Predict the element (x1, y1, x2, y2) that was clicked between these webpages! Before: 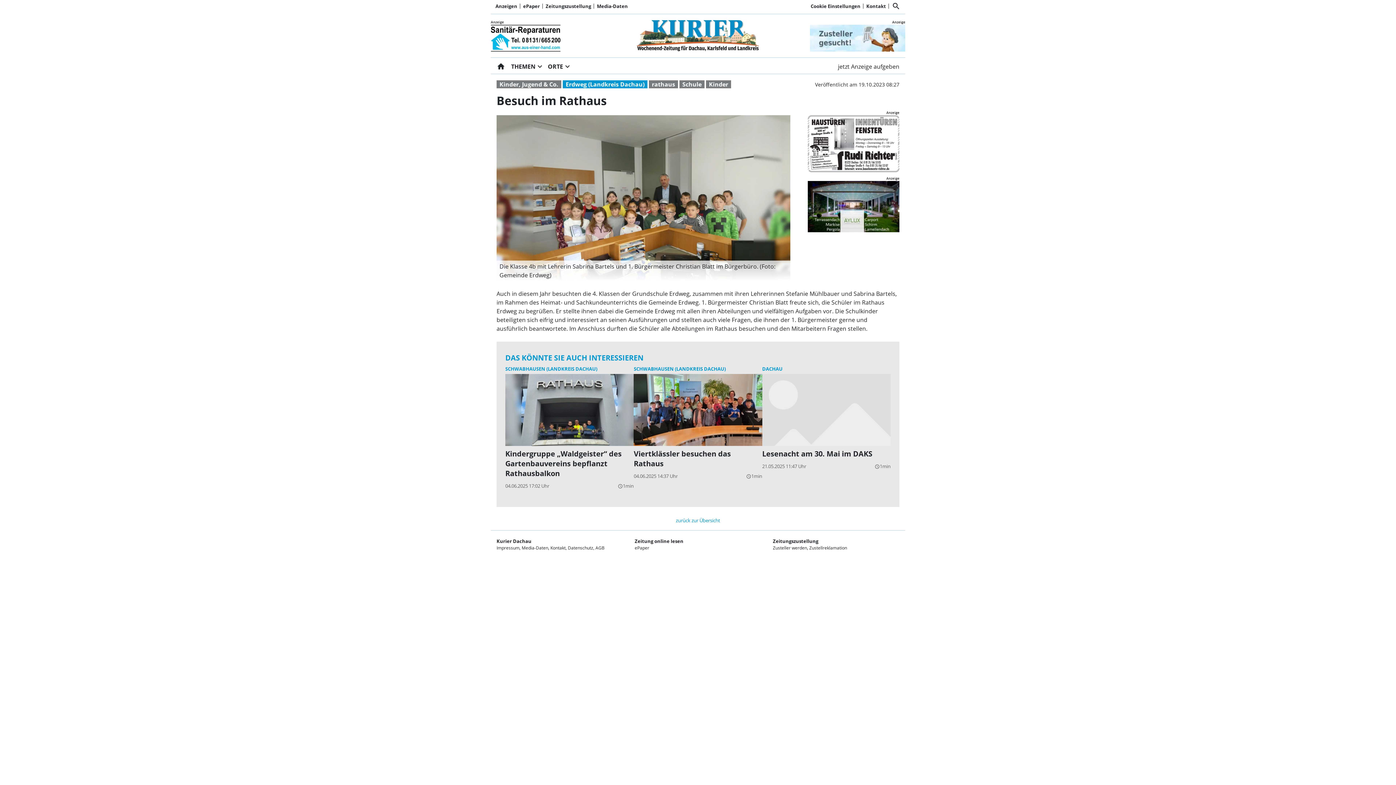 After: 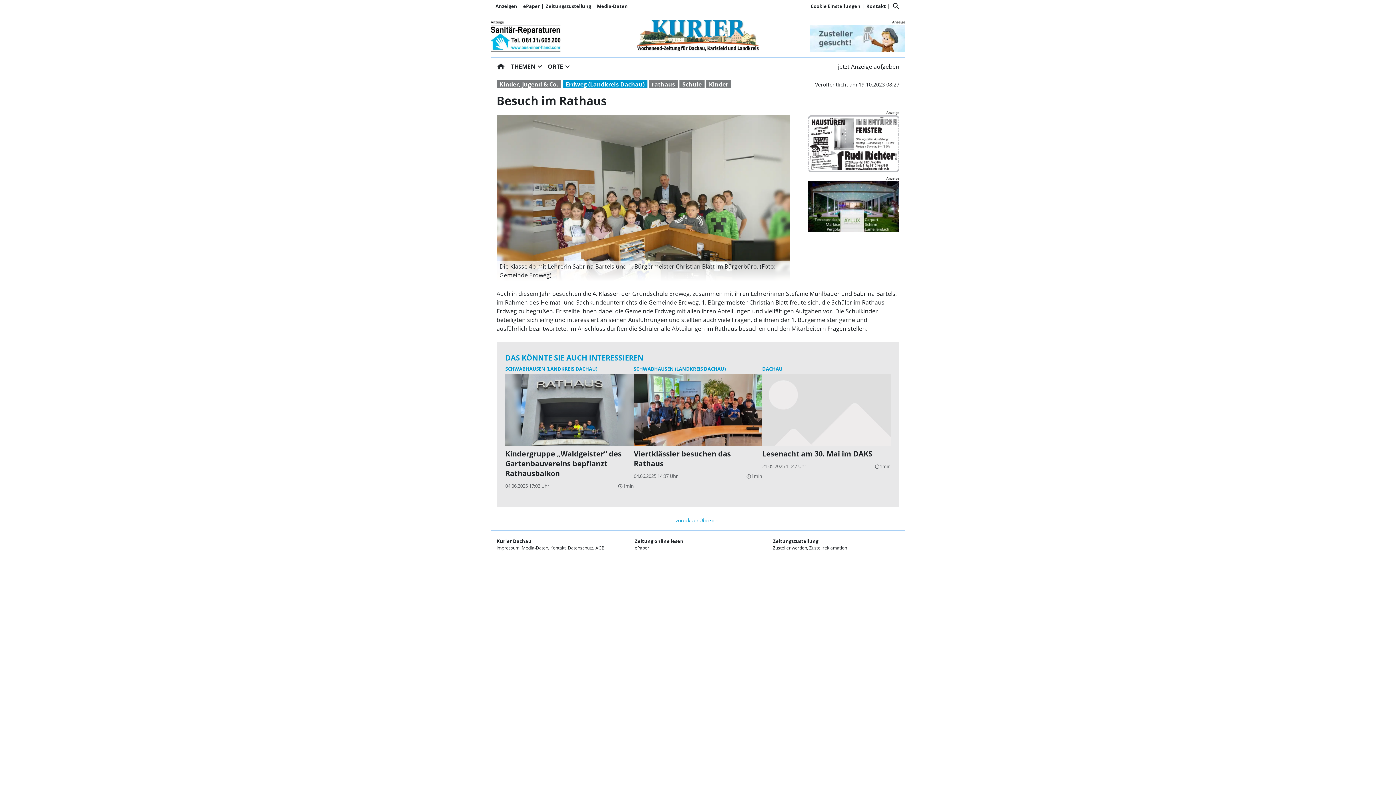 Action: label:   bbox: (775, 20, 905, 51)